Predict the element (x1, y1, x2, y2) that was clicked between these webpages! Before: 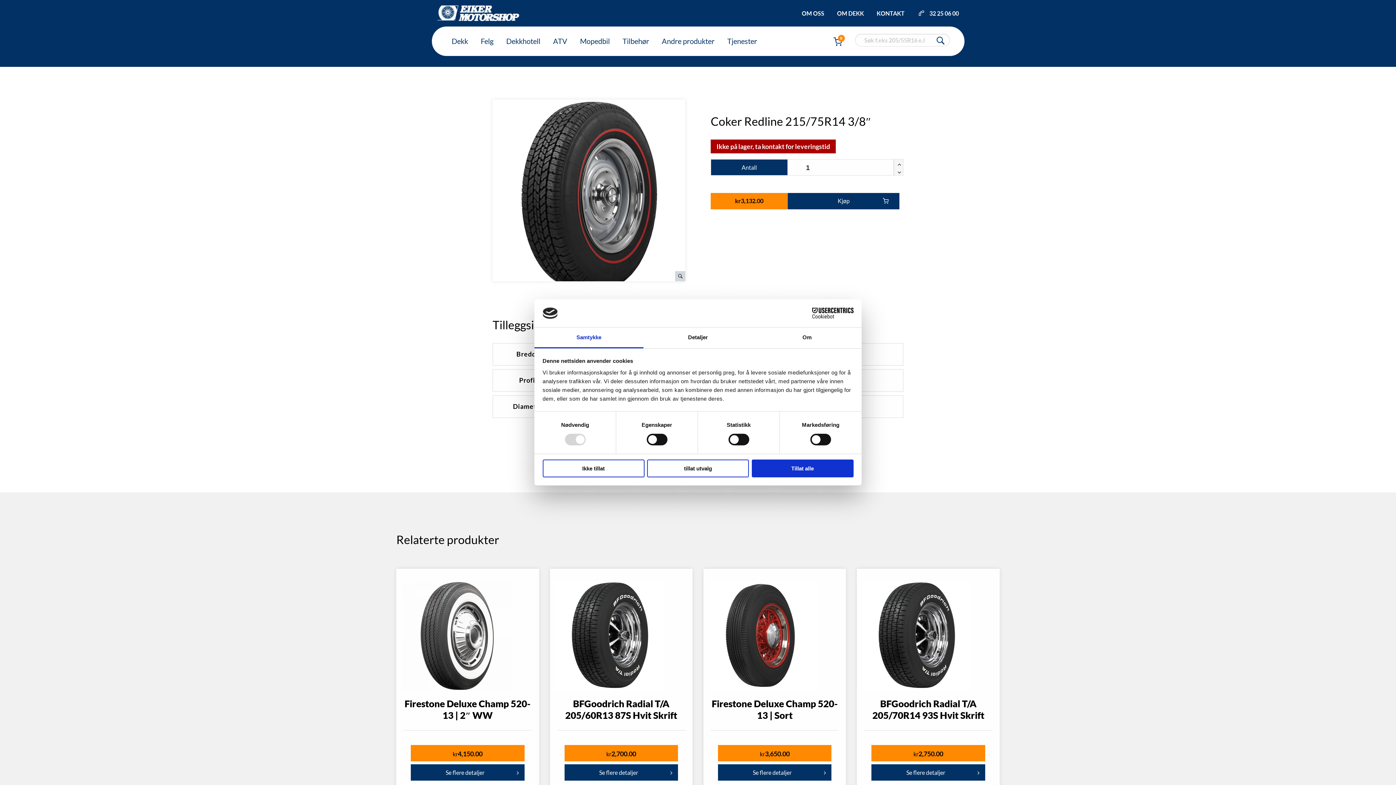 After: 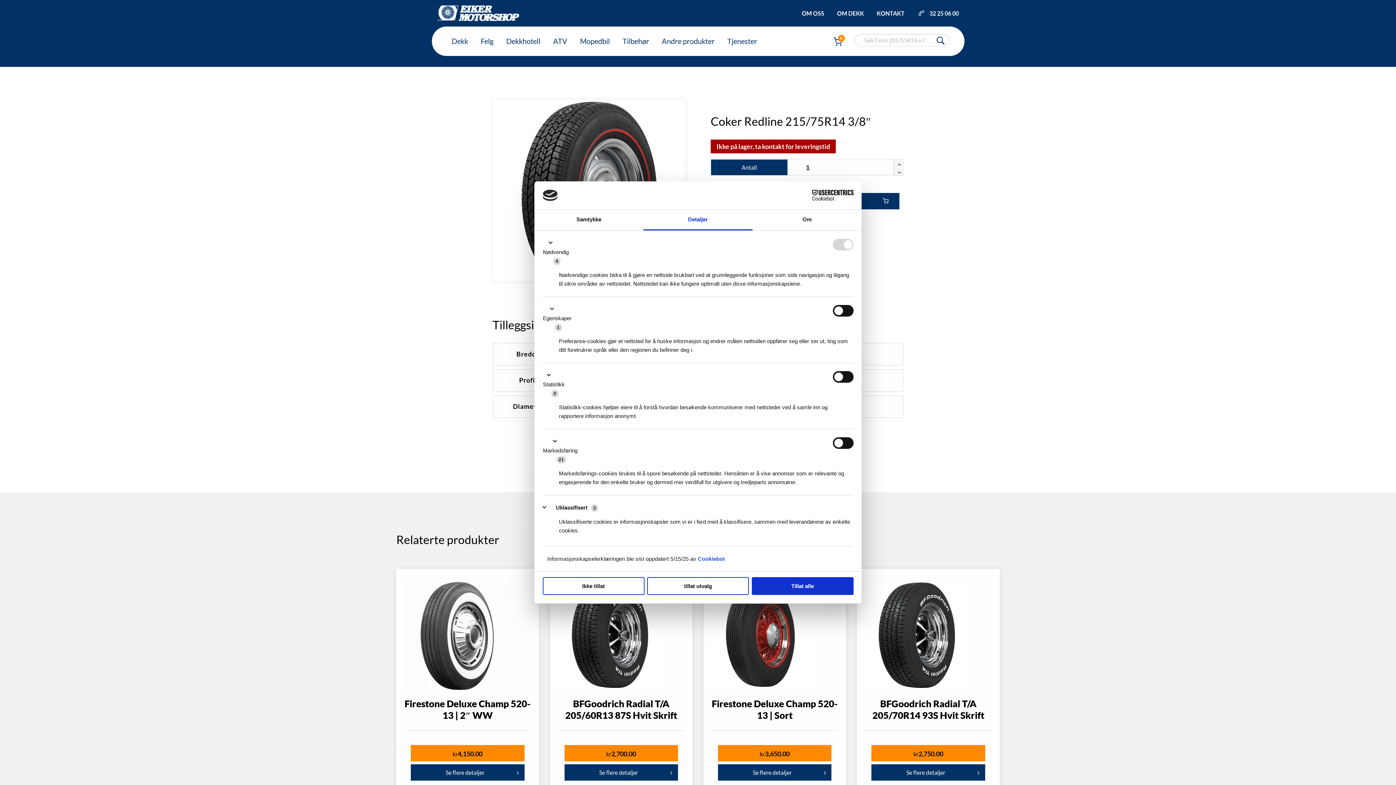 Action: bbox: (643, 327, 752, 348) label: Detaljer